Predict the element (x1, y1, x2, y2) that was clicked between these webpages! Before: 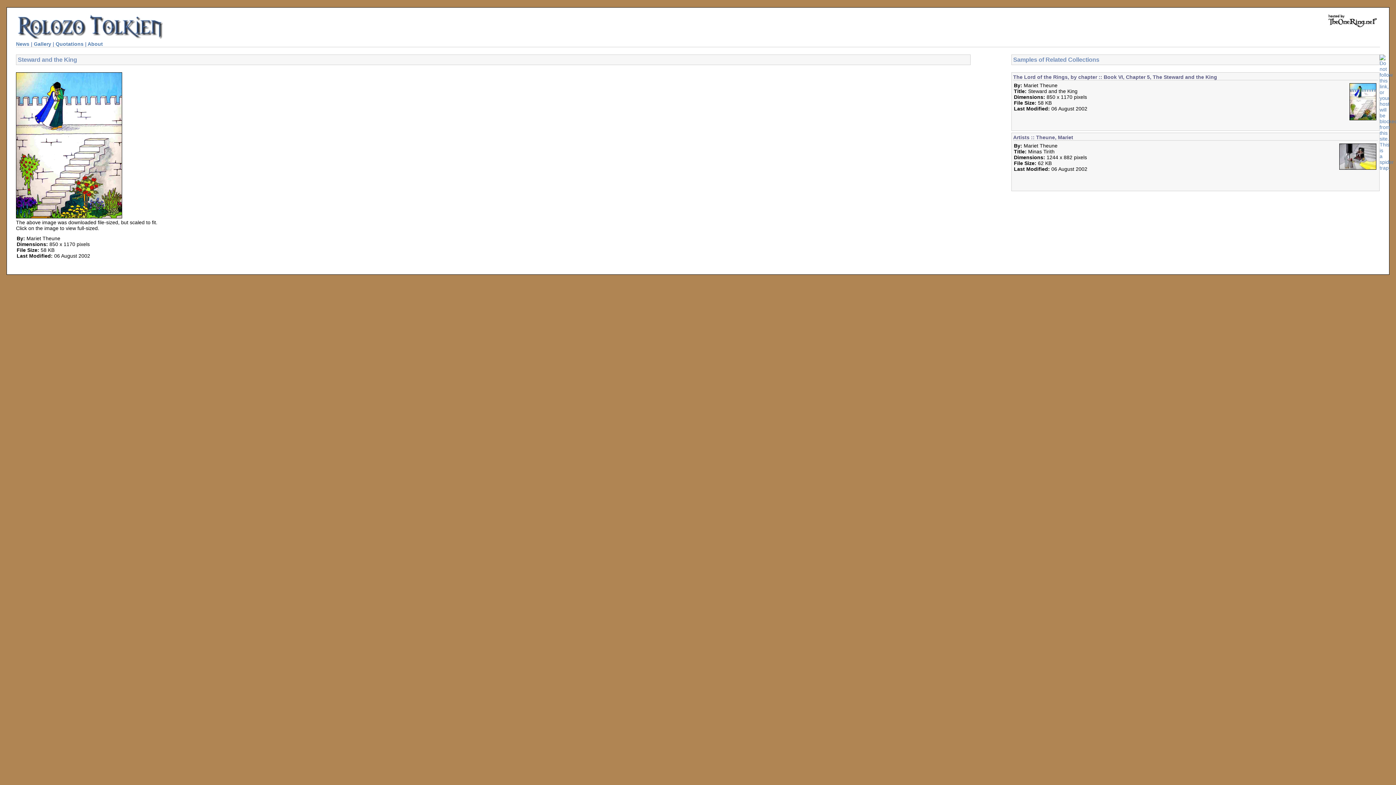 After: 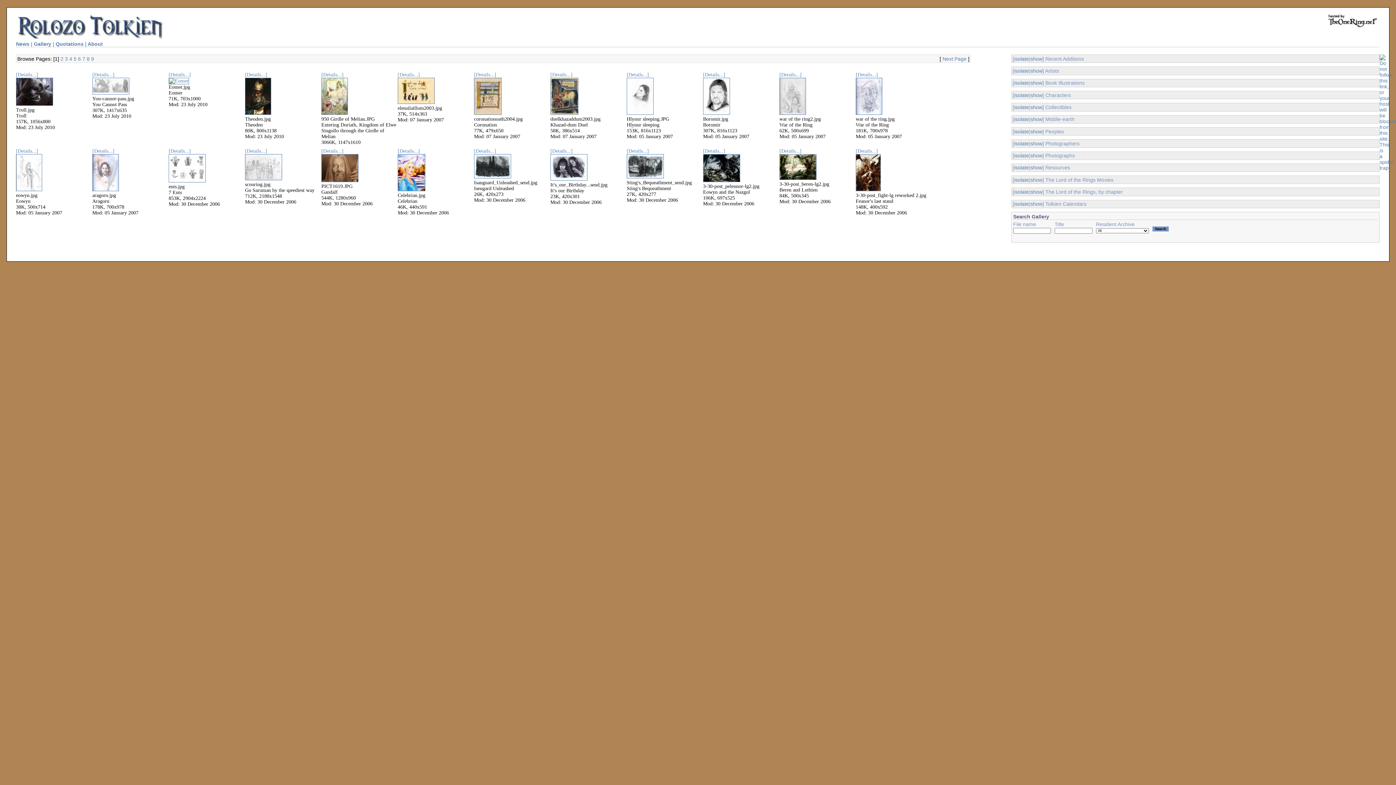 Action: label: Gallery bbox: (33, 41, 51, 46)